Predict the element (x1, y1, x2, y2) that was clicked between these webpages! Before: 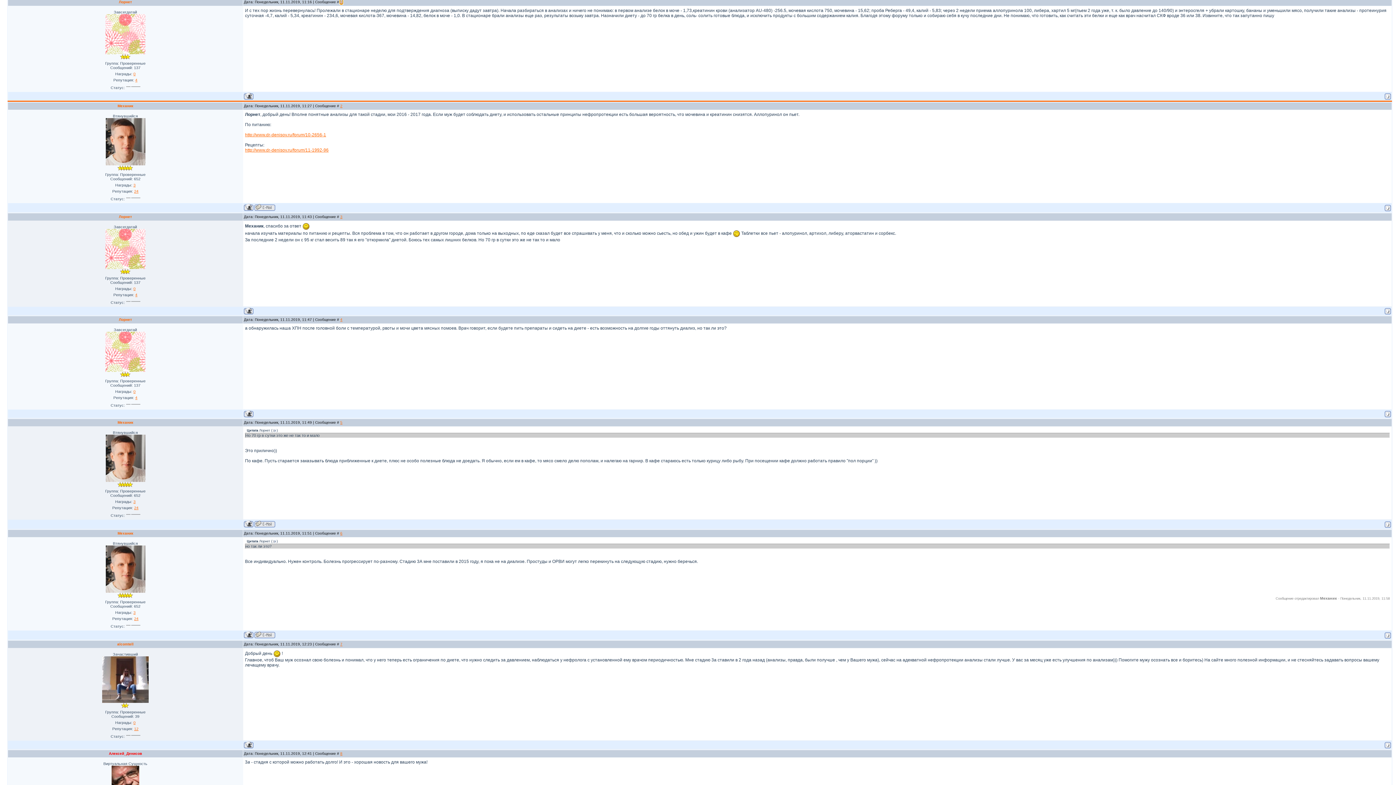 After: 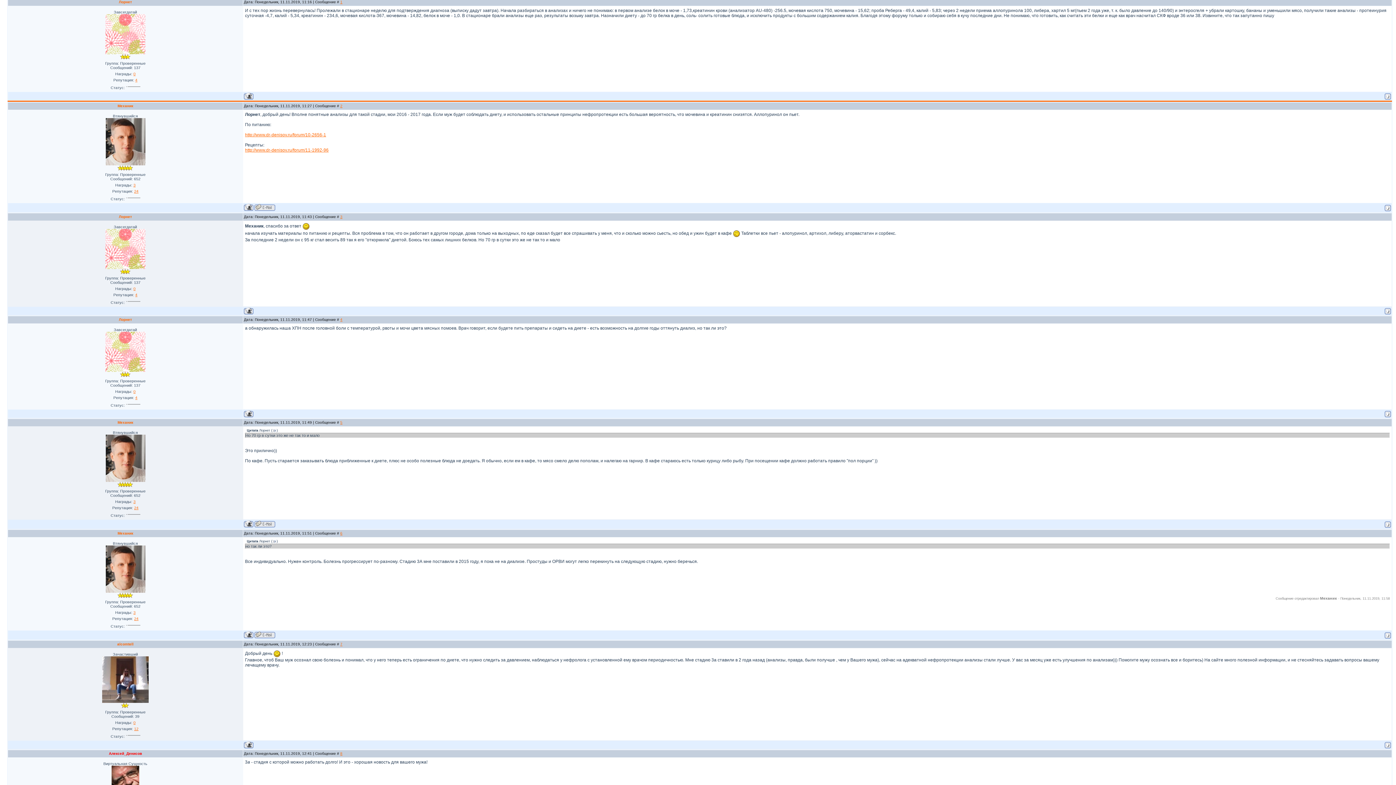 Action: bbox: (244, 96, 253, 100)